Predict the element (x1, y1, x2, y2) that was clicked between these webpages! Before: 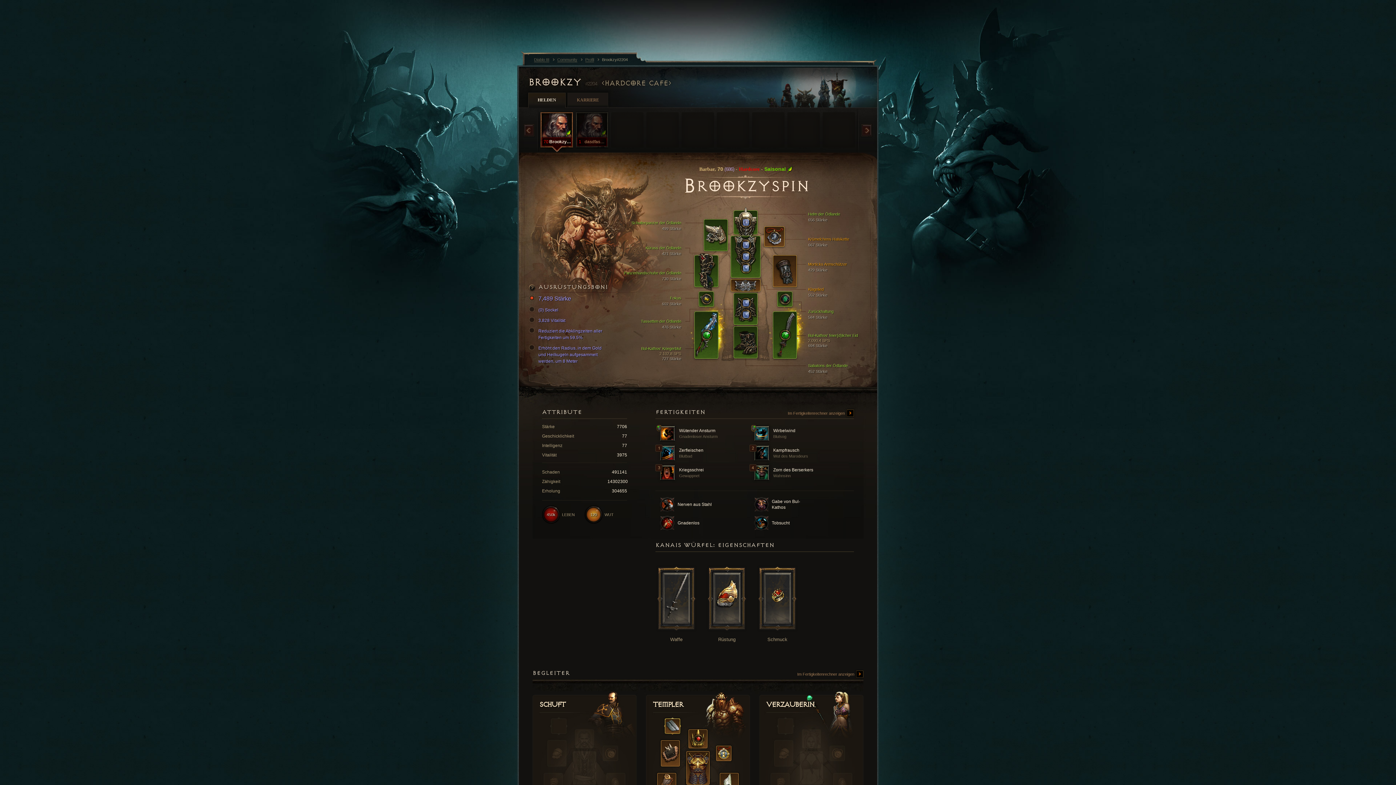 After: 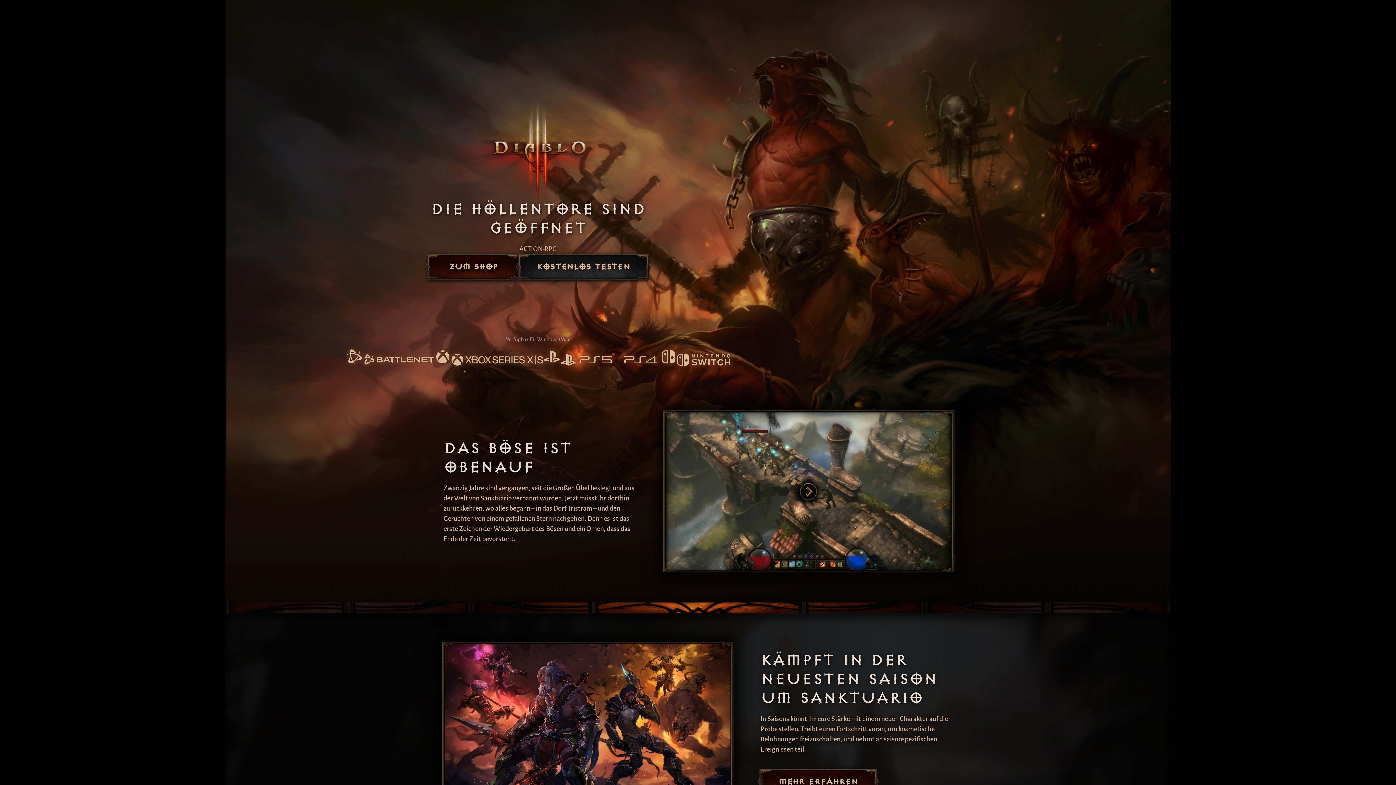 Action: bbox: (797, 671, 863, 678) label: Im Fertigkeitenrechner anzeigen 